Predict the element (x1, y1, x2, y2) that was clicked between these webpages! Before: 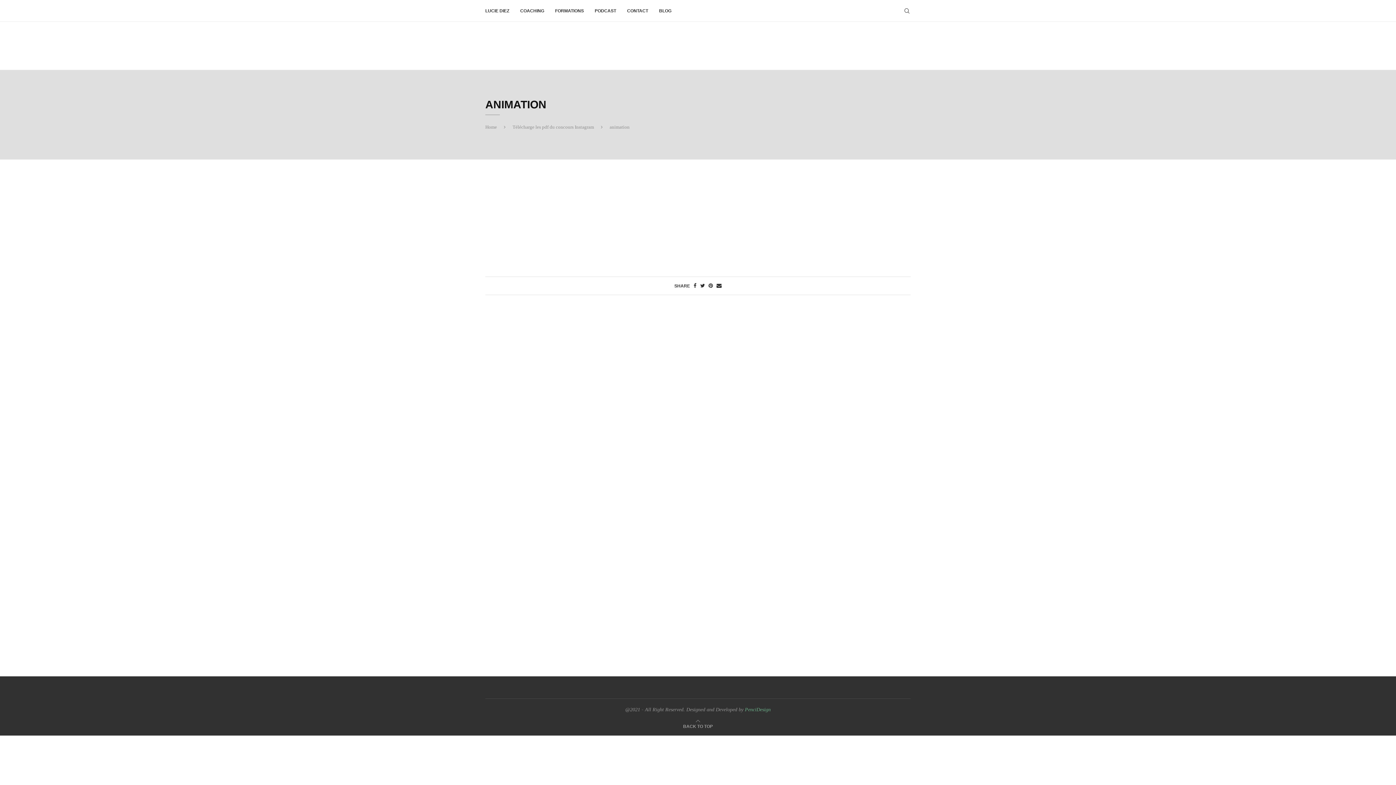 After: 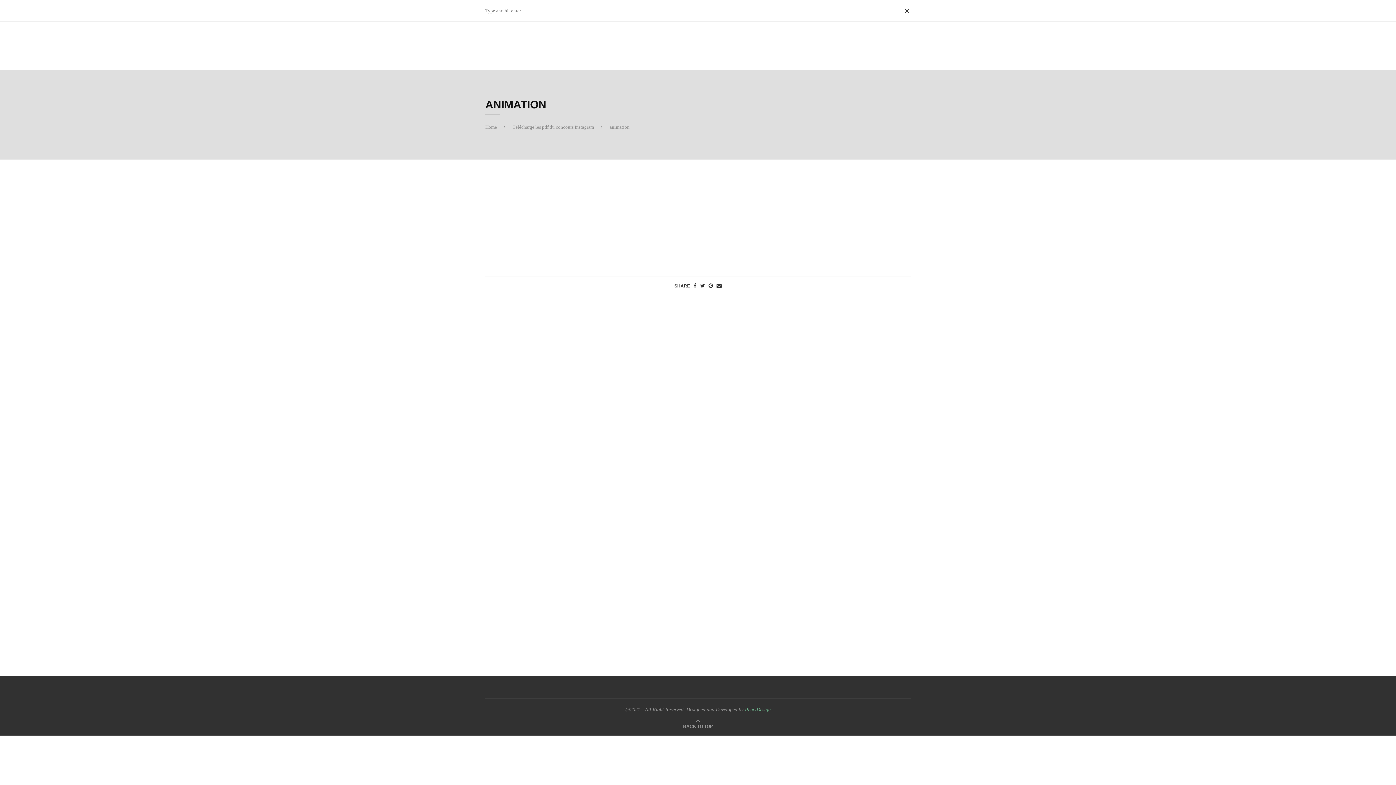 Action: bbox: (903, 0, 910, 21)